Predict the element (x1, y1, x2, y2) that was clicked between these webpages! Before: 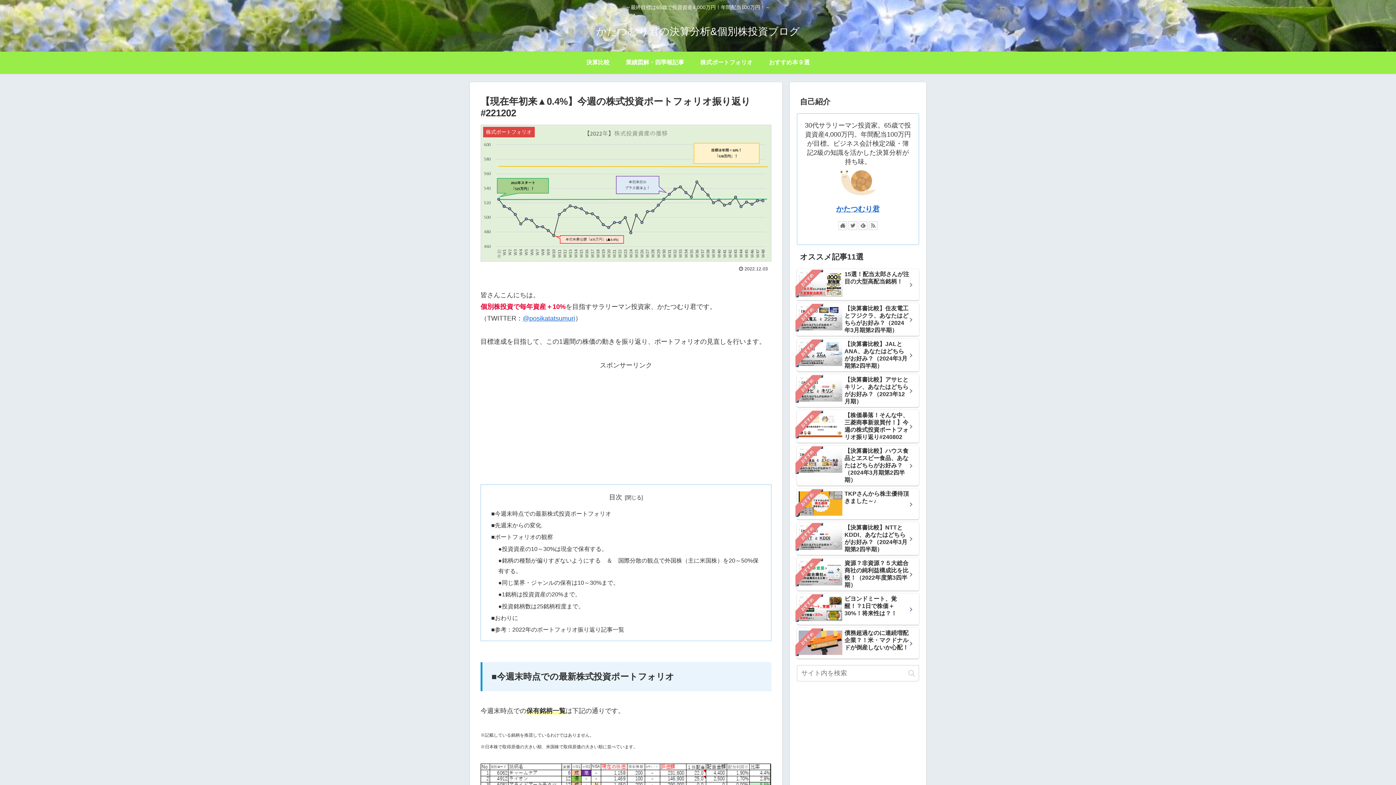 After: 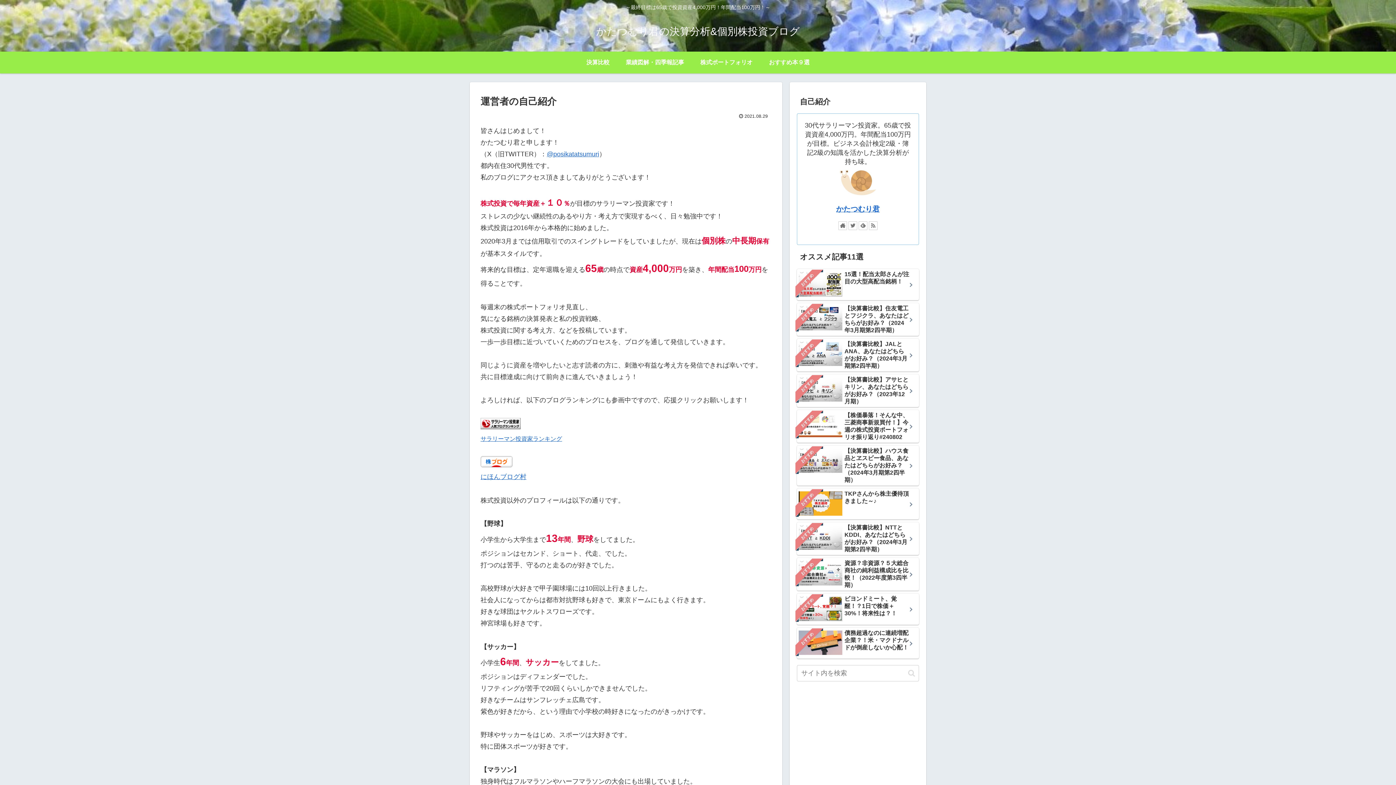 Action: bbox: (836, 204, 880, 212) label: かたつむり君